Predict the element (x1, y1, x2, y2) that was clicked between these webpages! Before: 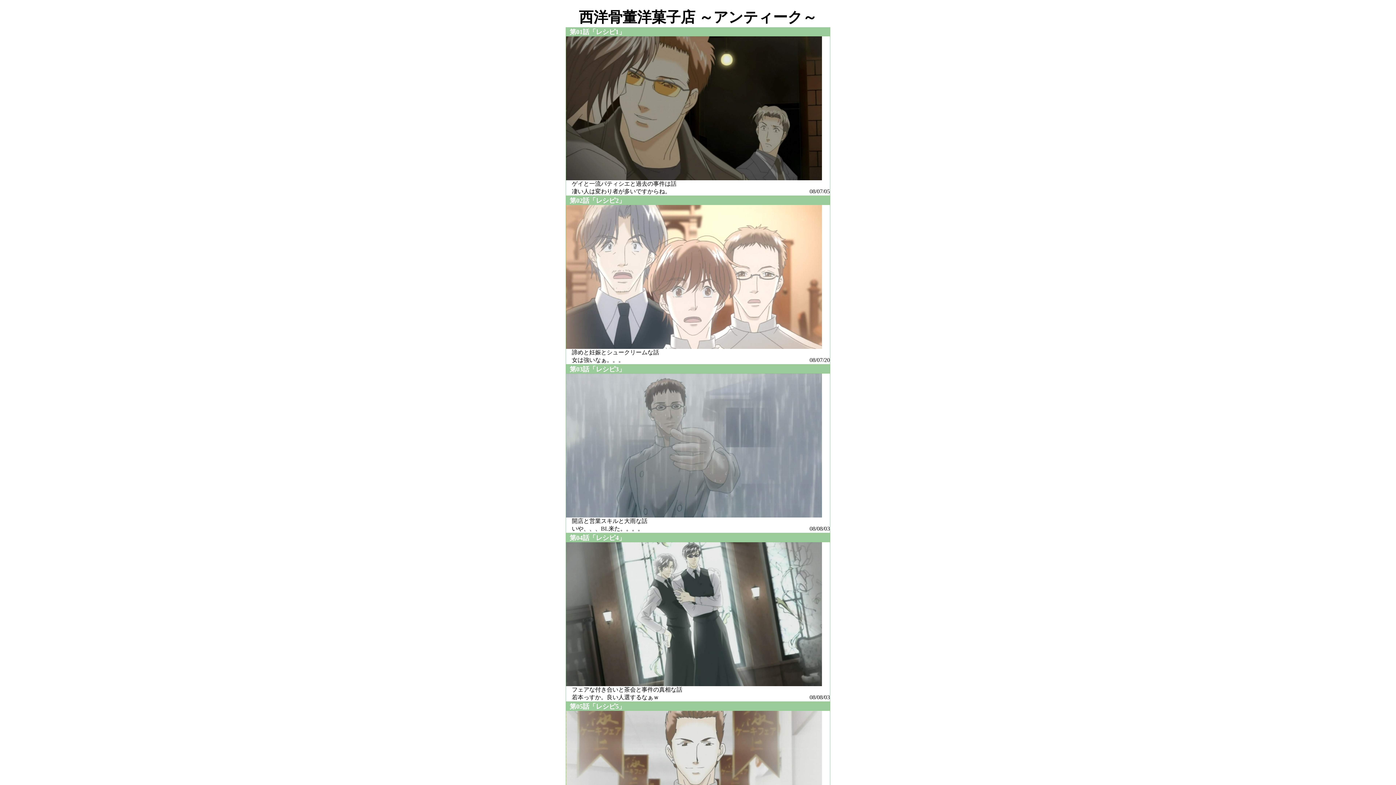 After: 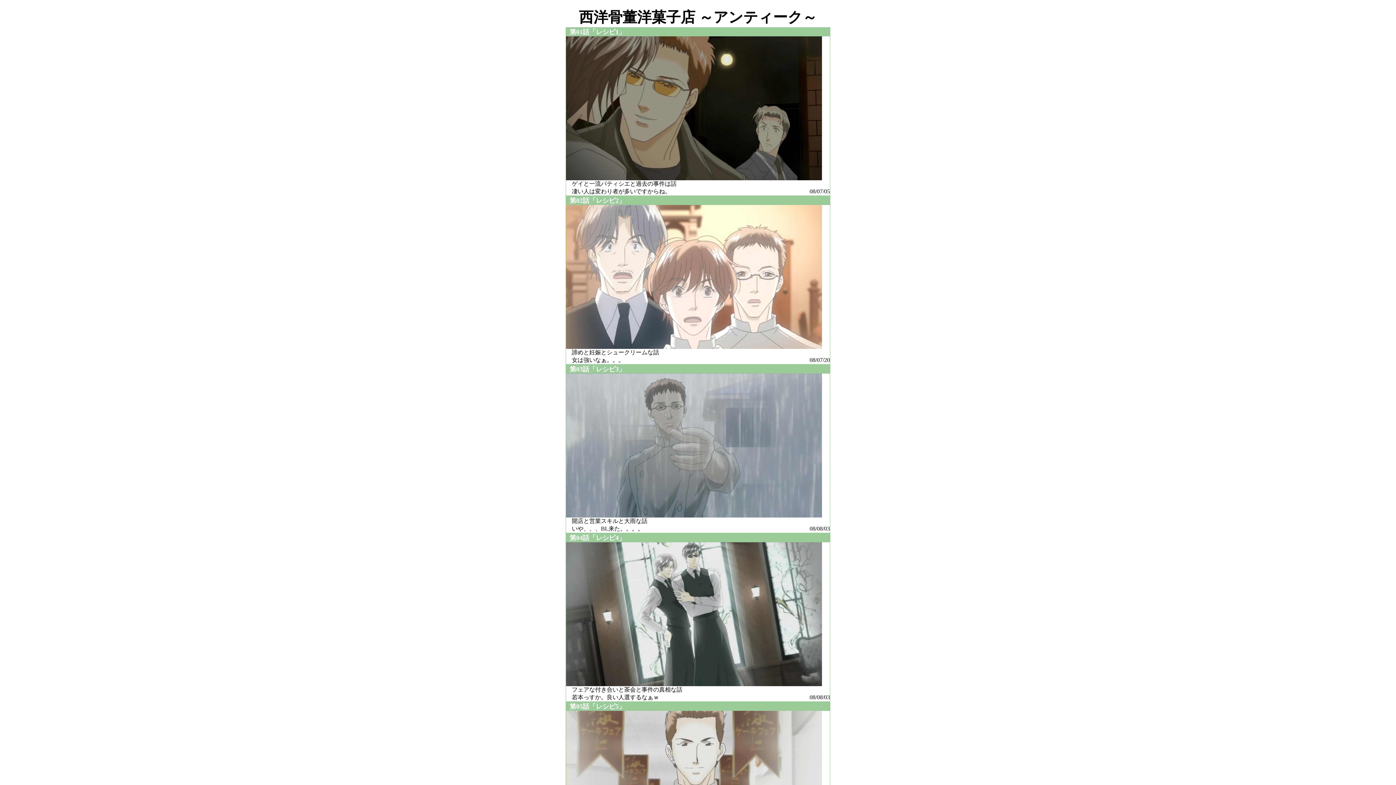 Action: bbox: (566, 512, 822, 518)